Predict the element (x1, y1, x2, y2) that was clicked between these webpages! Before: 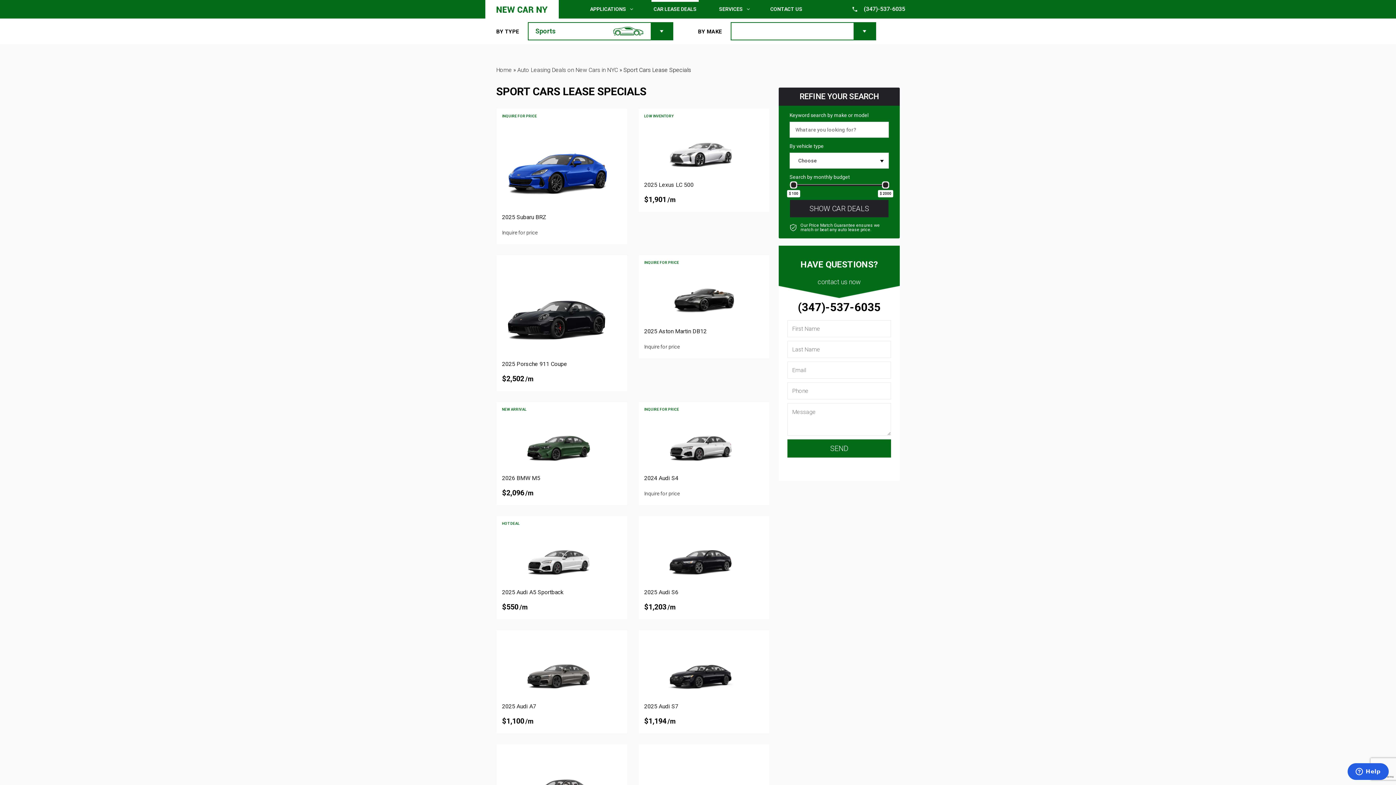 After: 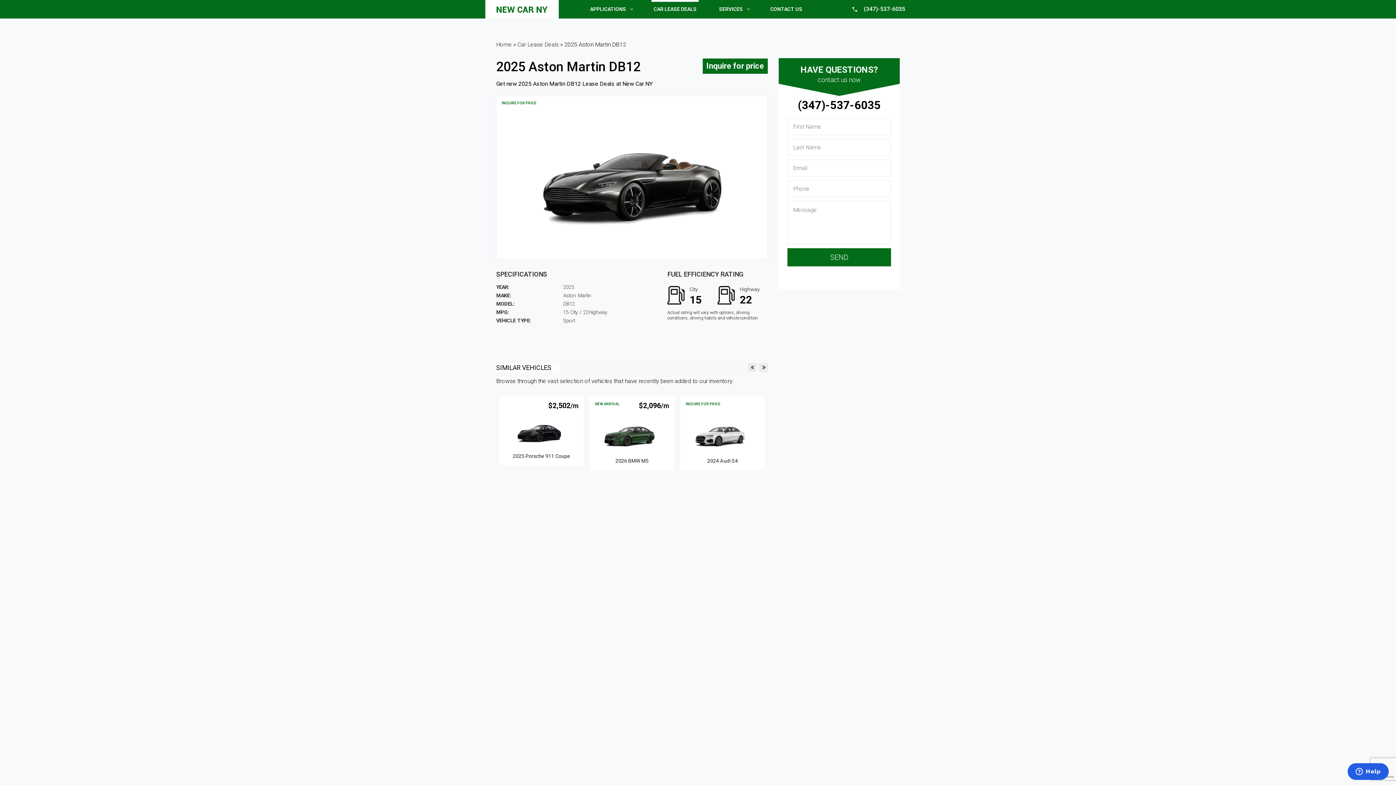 Action: bbox: (638, 255, 769, 358)